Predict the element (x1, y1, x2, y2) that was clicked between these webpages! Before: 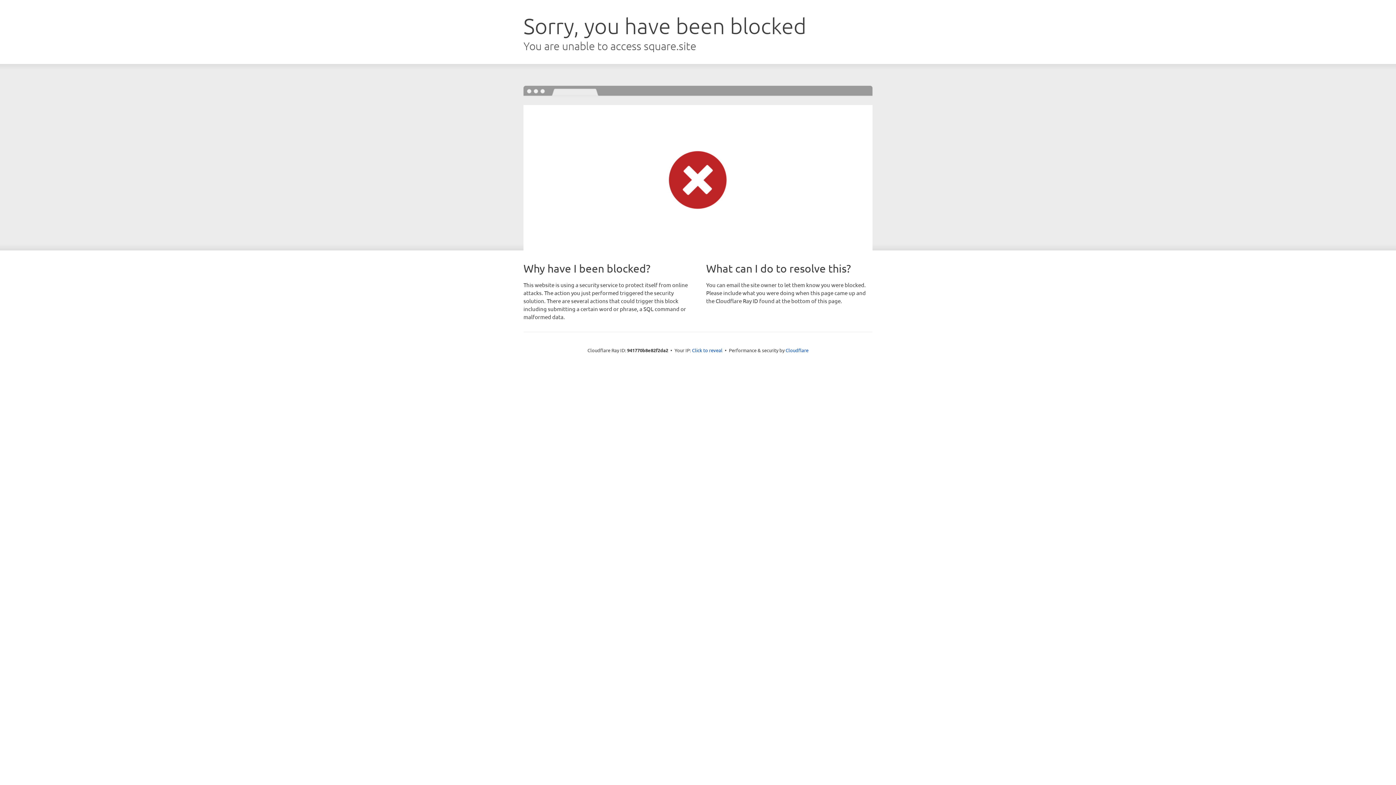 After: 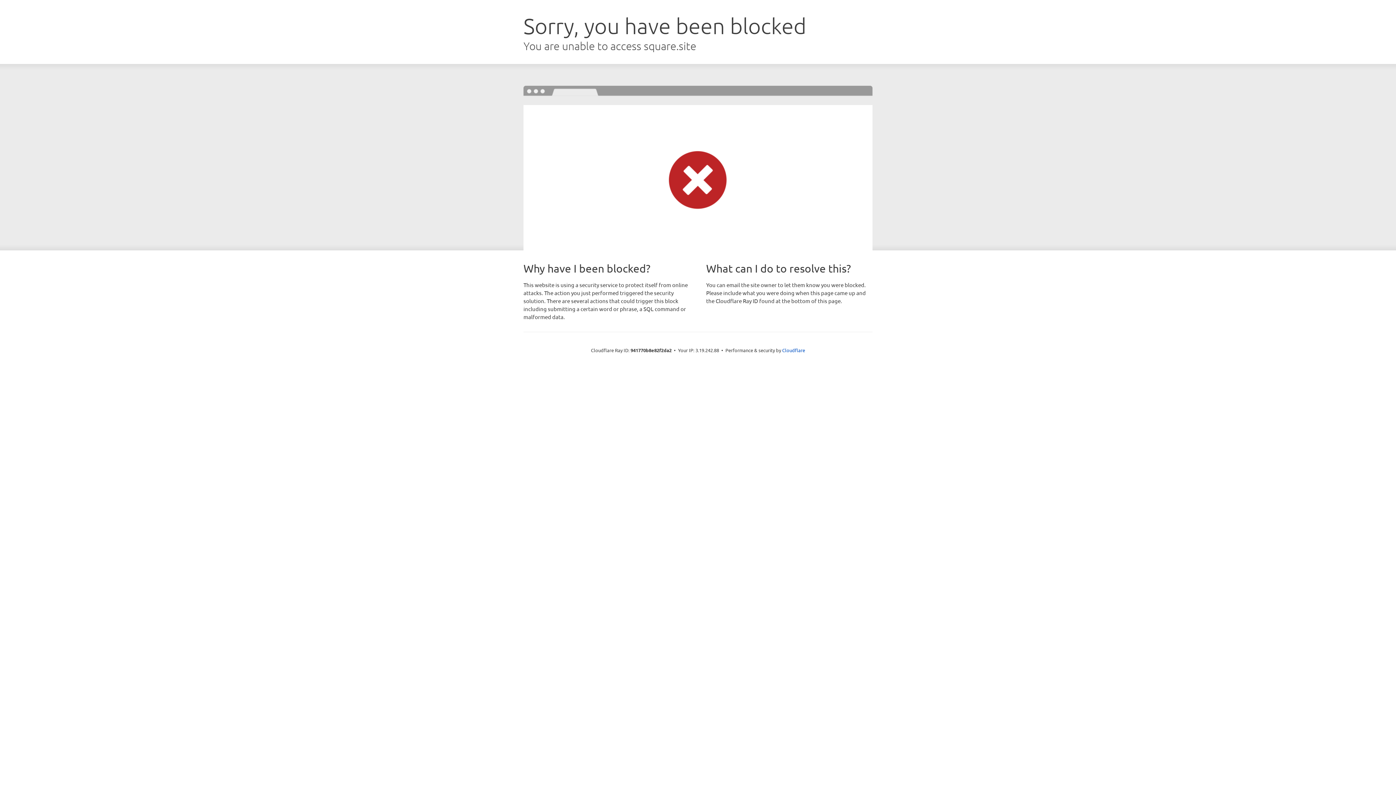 Action: bbox: (692, 346, 722, 353) label: Click to reveal